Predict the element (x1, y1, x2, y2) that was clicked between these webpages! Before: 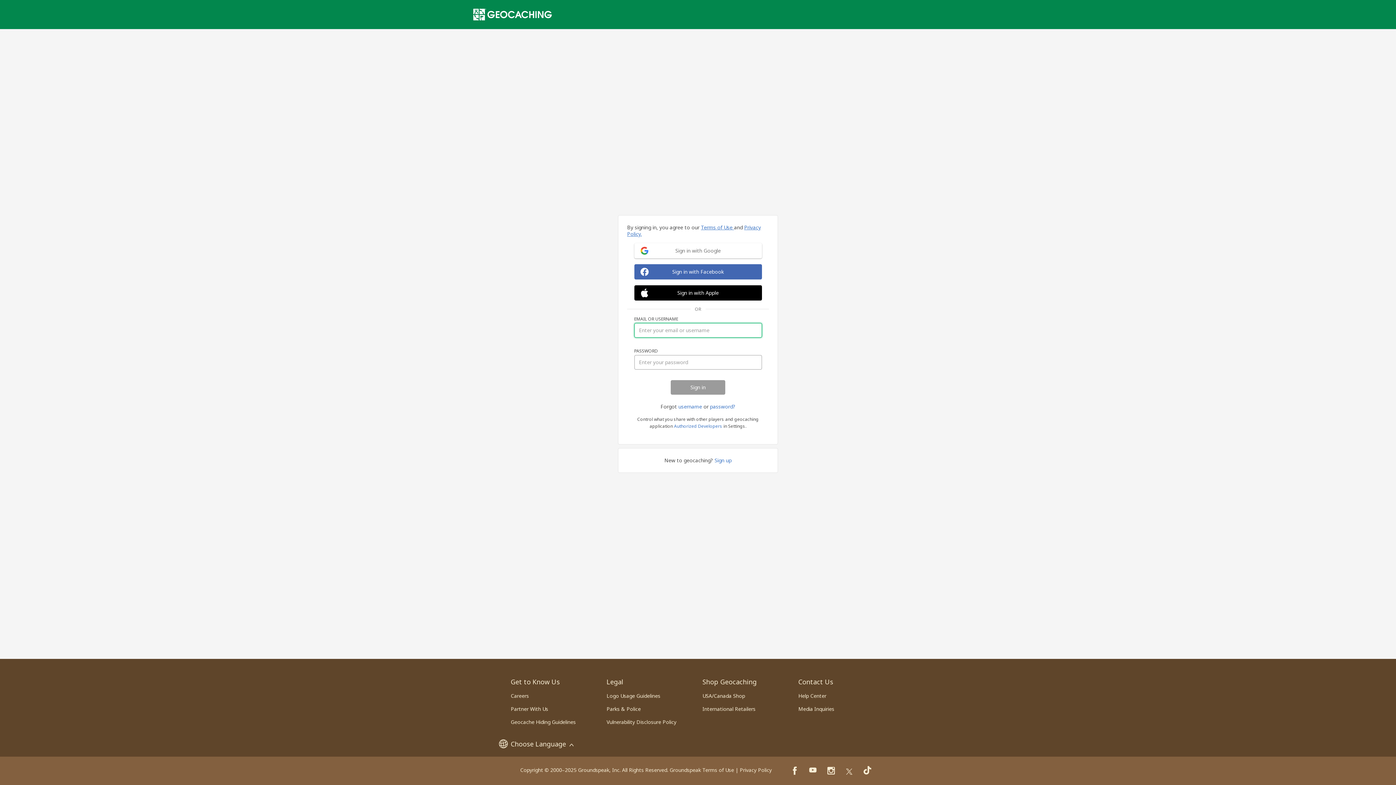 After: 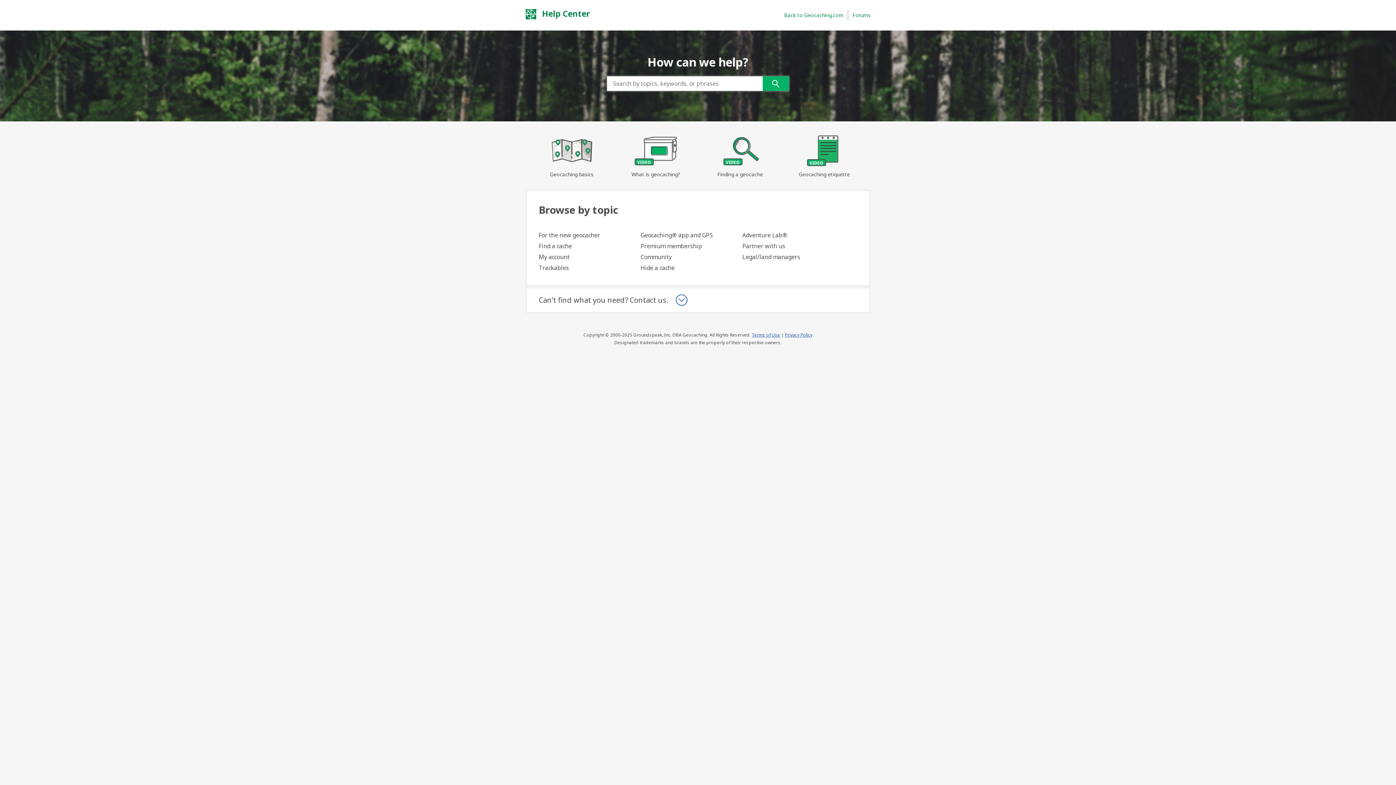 Action: label: Help Center bbox: (798, 692, 826, 699)